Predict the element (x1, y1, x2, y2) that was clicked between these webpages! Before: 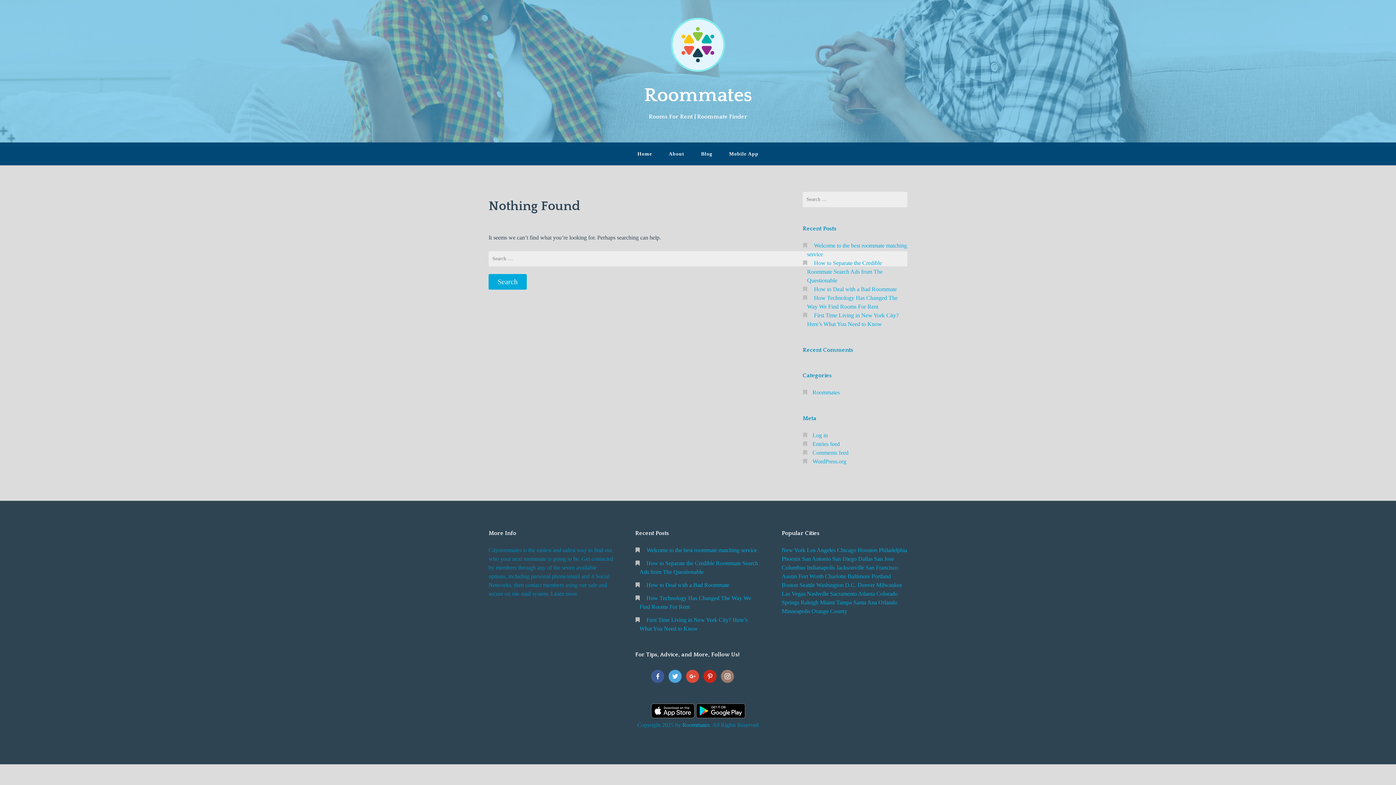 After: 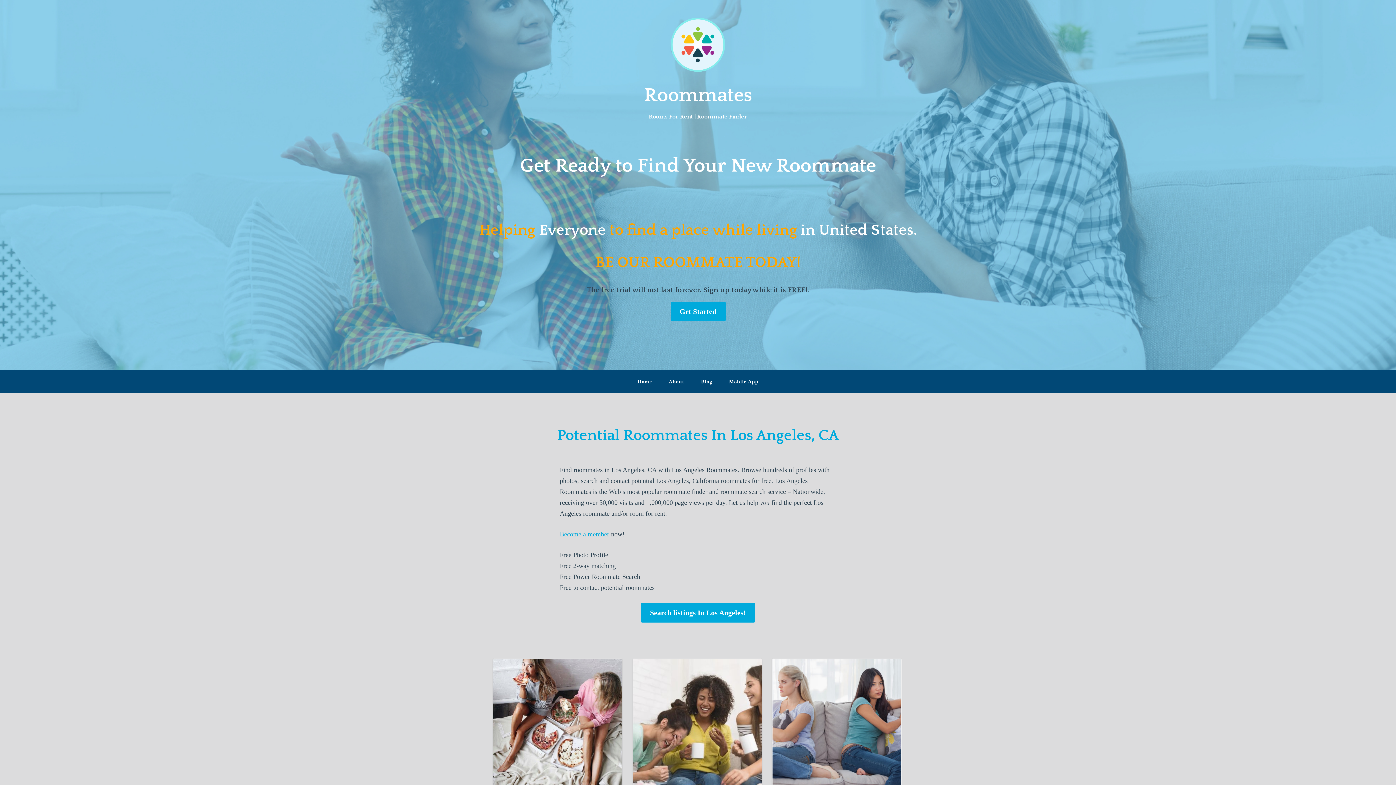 Action: bbox: (807, 547, 835, 553) label: Los Angeles